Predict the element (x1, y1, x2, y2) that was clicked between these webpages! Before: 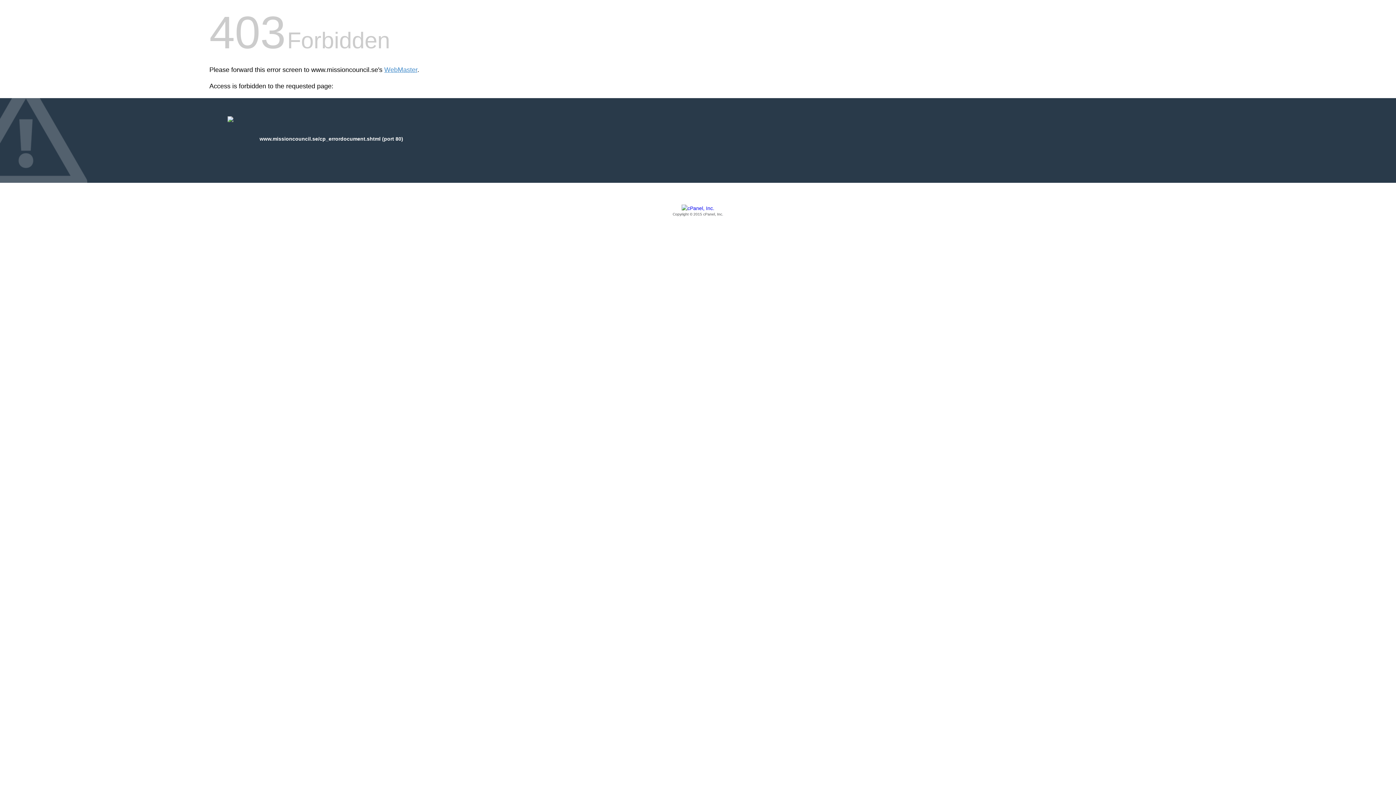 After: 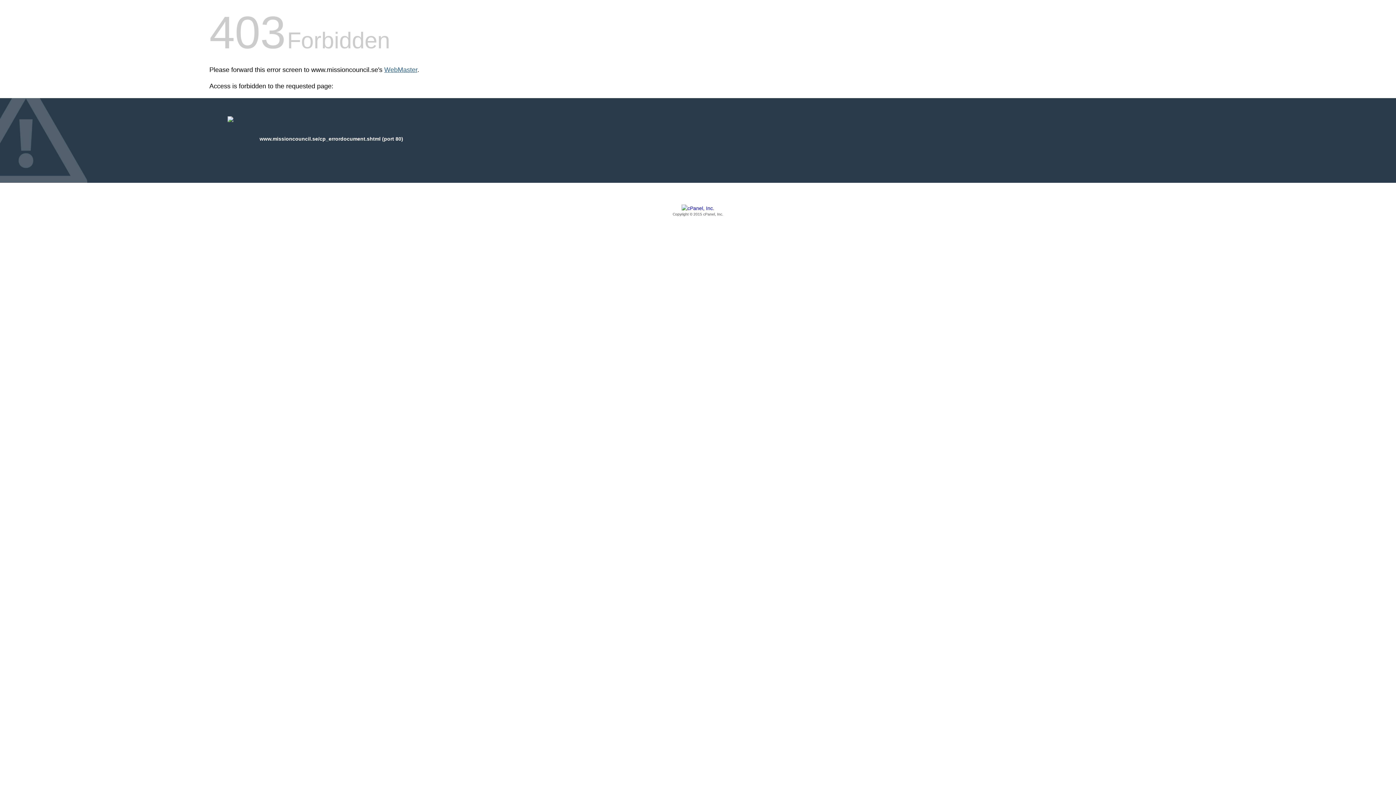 Action: label: WebMaster bbox: (384, 66, 417, 73)